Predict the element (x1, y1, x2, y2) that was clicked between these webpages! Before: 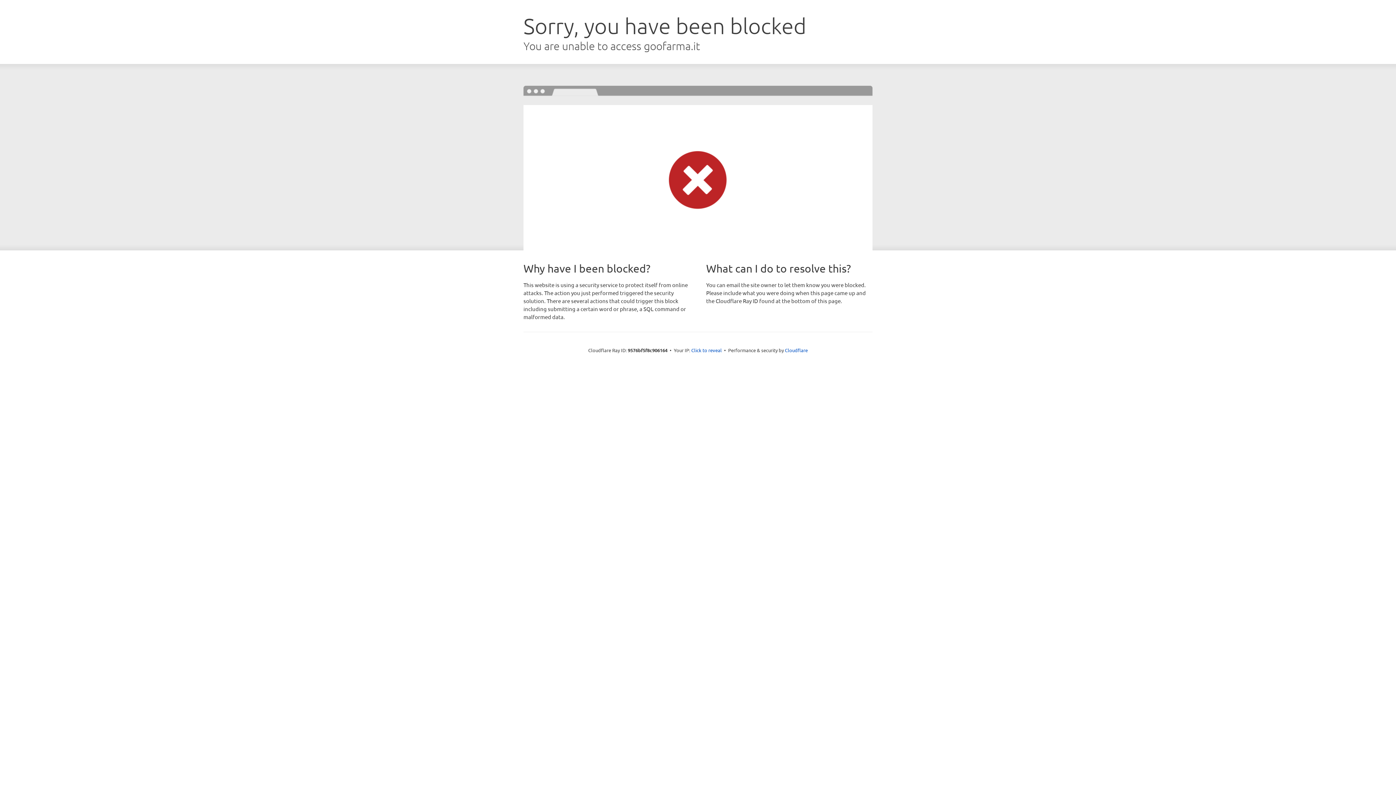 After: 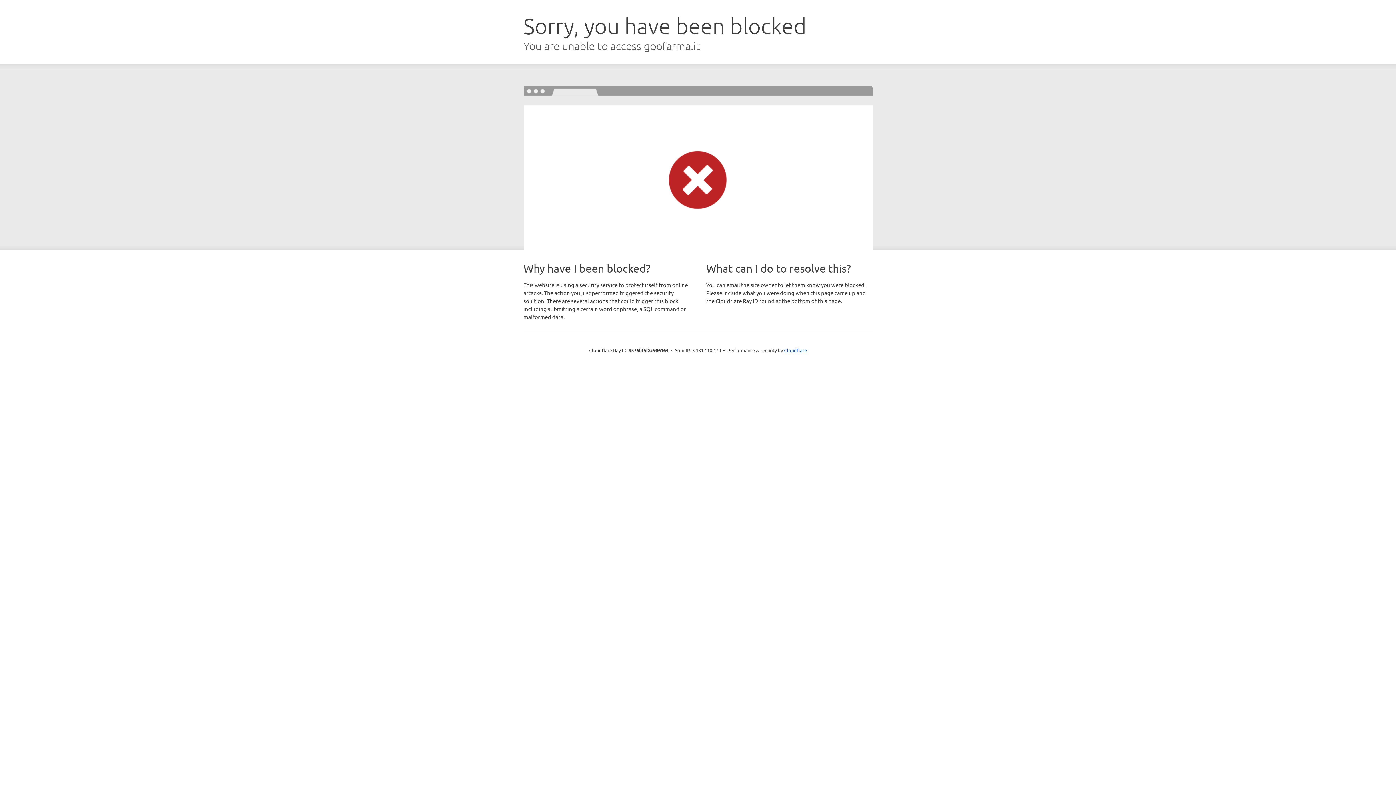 Action: bbox: (691, 346, 722, 353) label: Click to reveal